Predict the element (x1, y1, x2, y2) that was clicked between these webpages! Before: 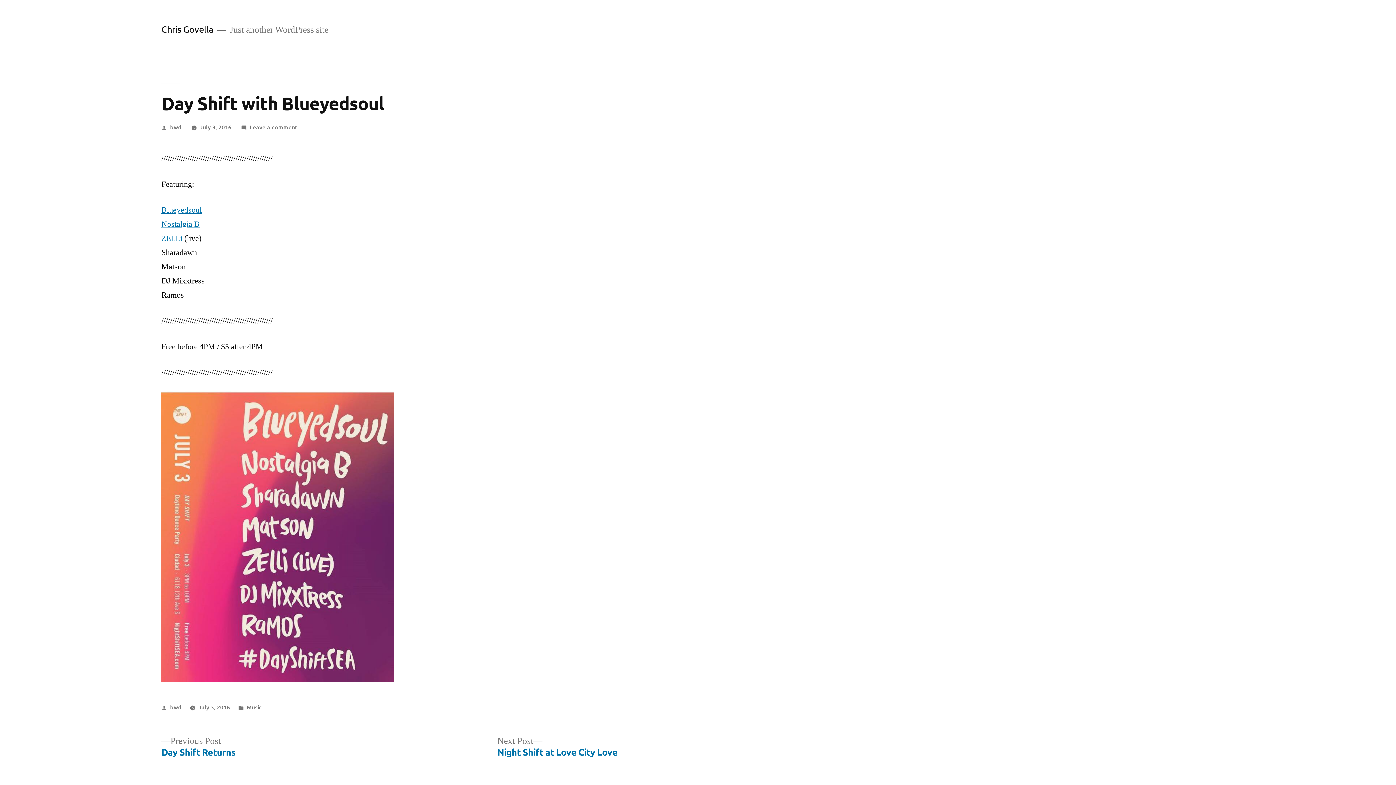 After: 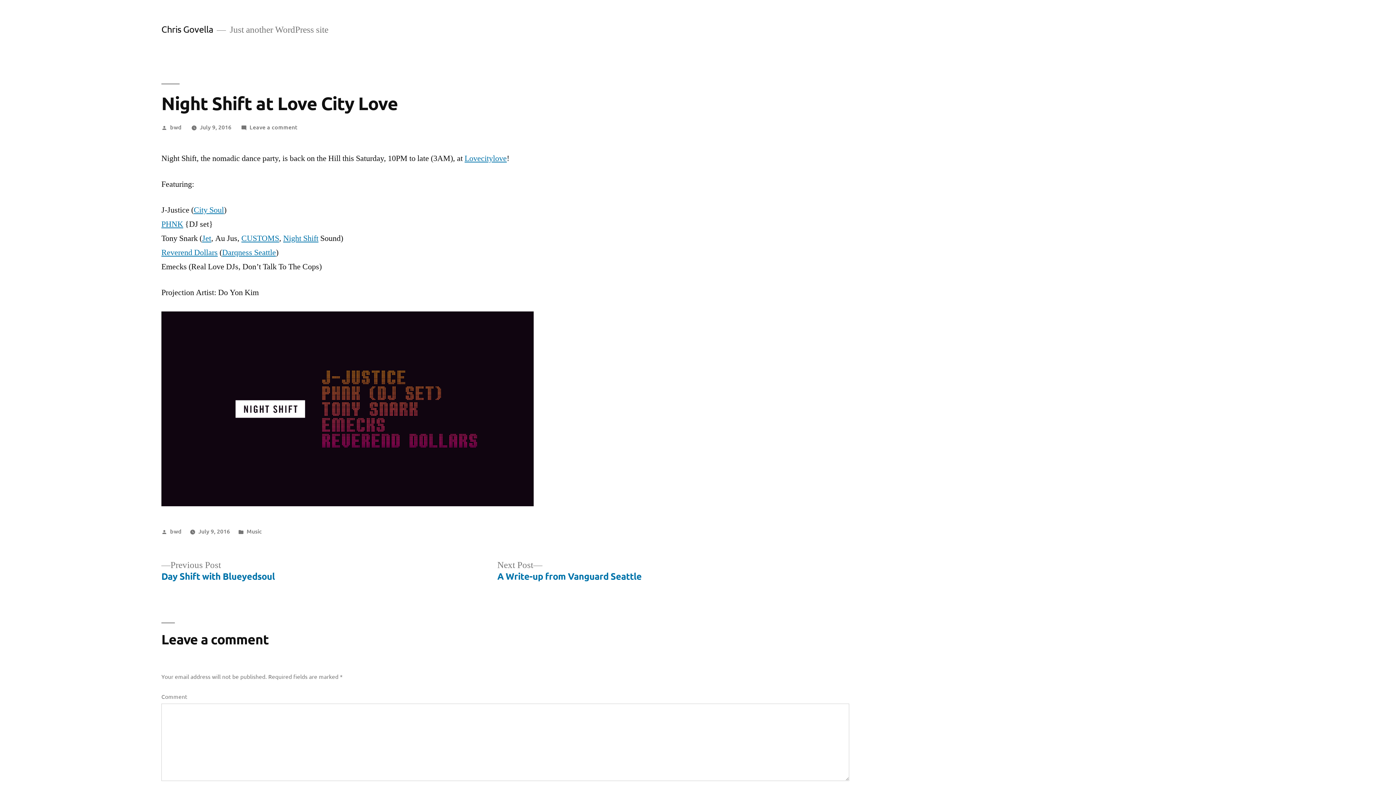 Action: bbox: (497, 736, 617, 758) label: Next Post
Next post:

Night Shift at Love City Love